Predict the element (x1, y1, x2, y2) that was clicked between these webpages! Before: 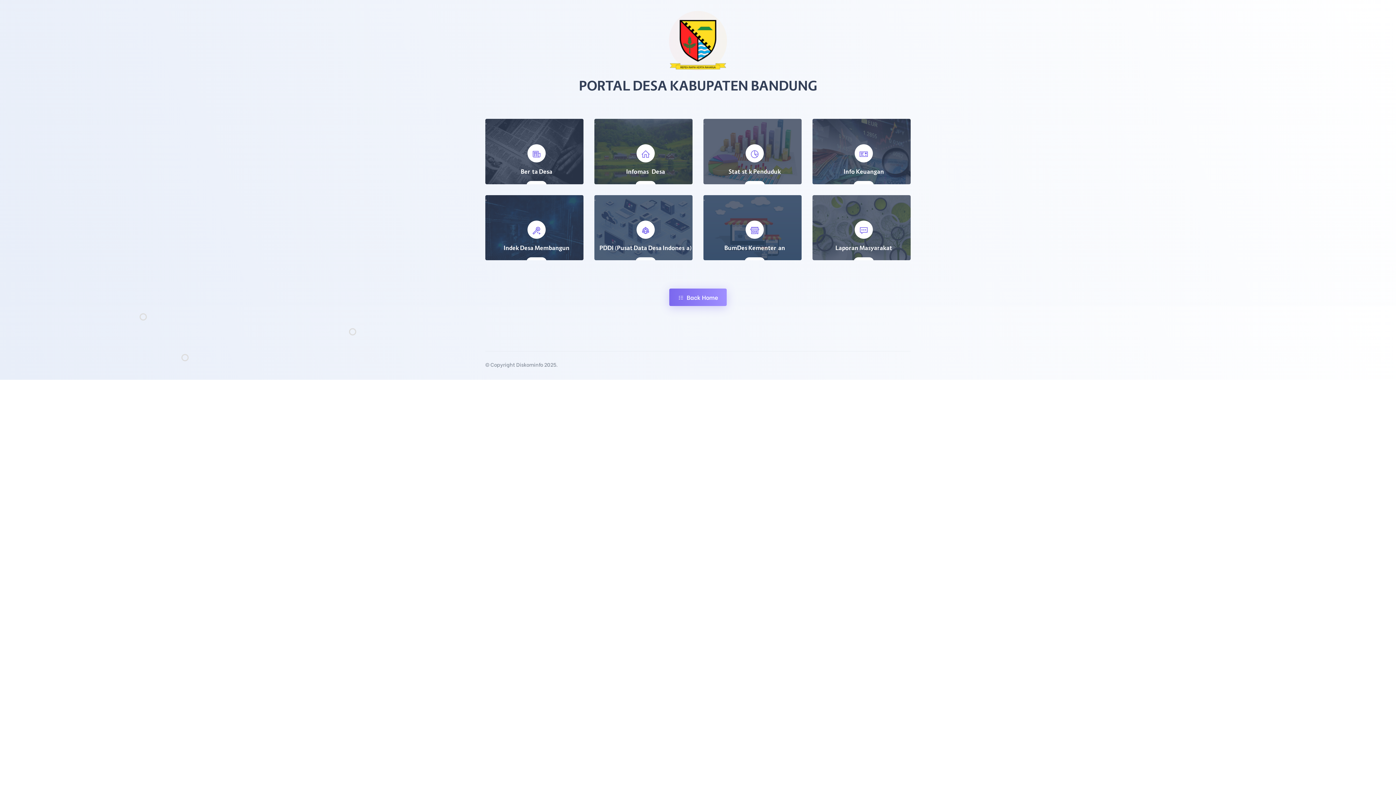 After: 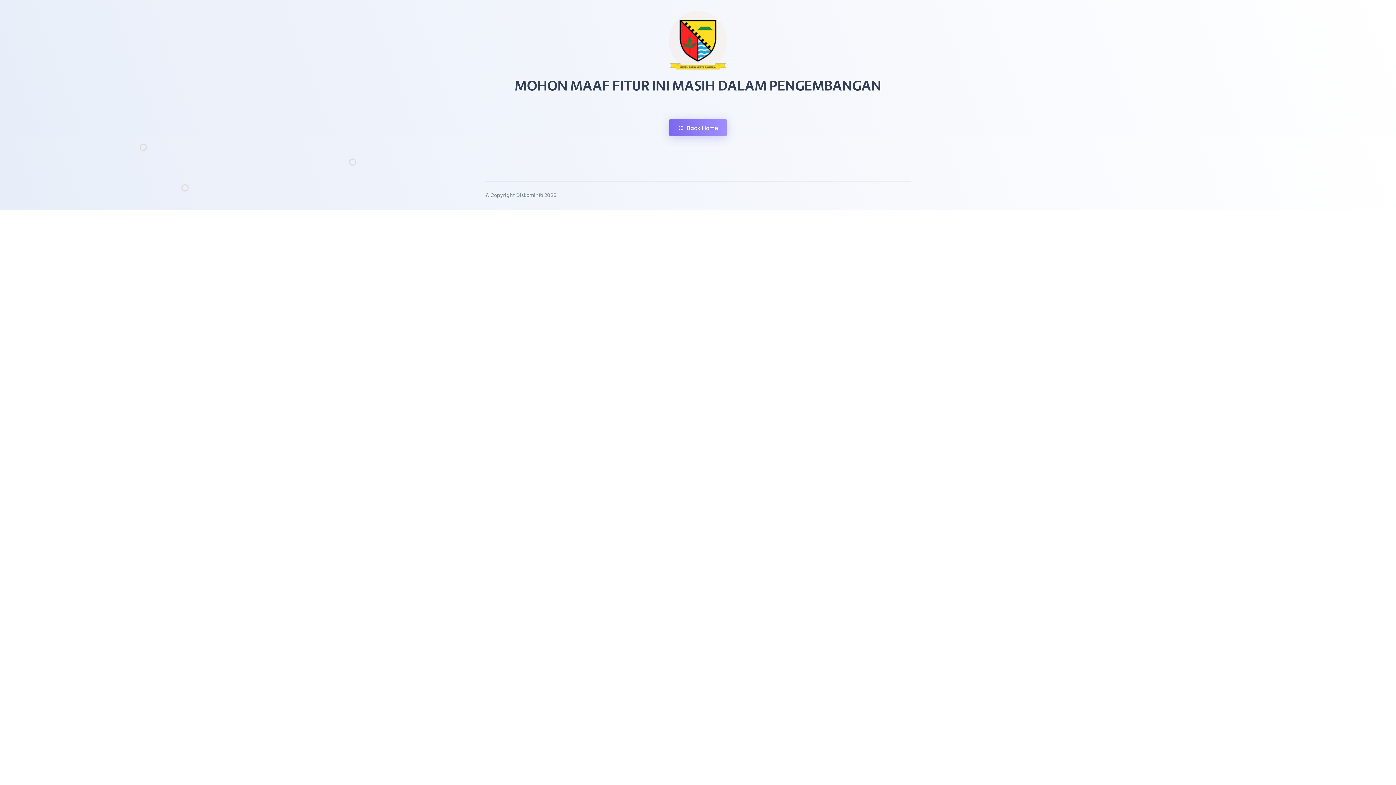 Action: label: Info Keuangan
Lihat bbox: (812, 107, 910, 139)